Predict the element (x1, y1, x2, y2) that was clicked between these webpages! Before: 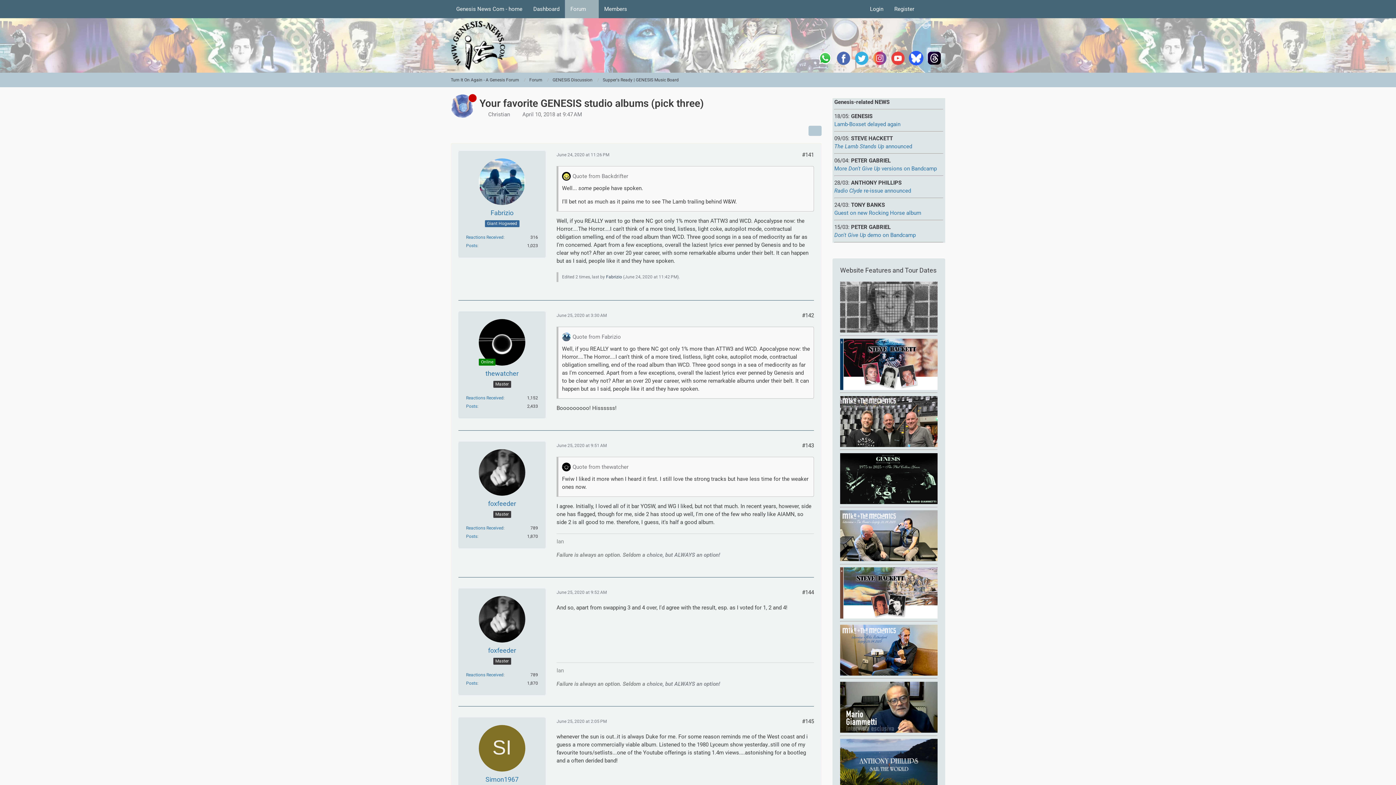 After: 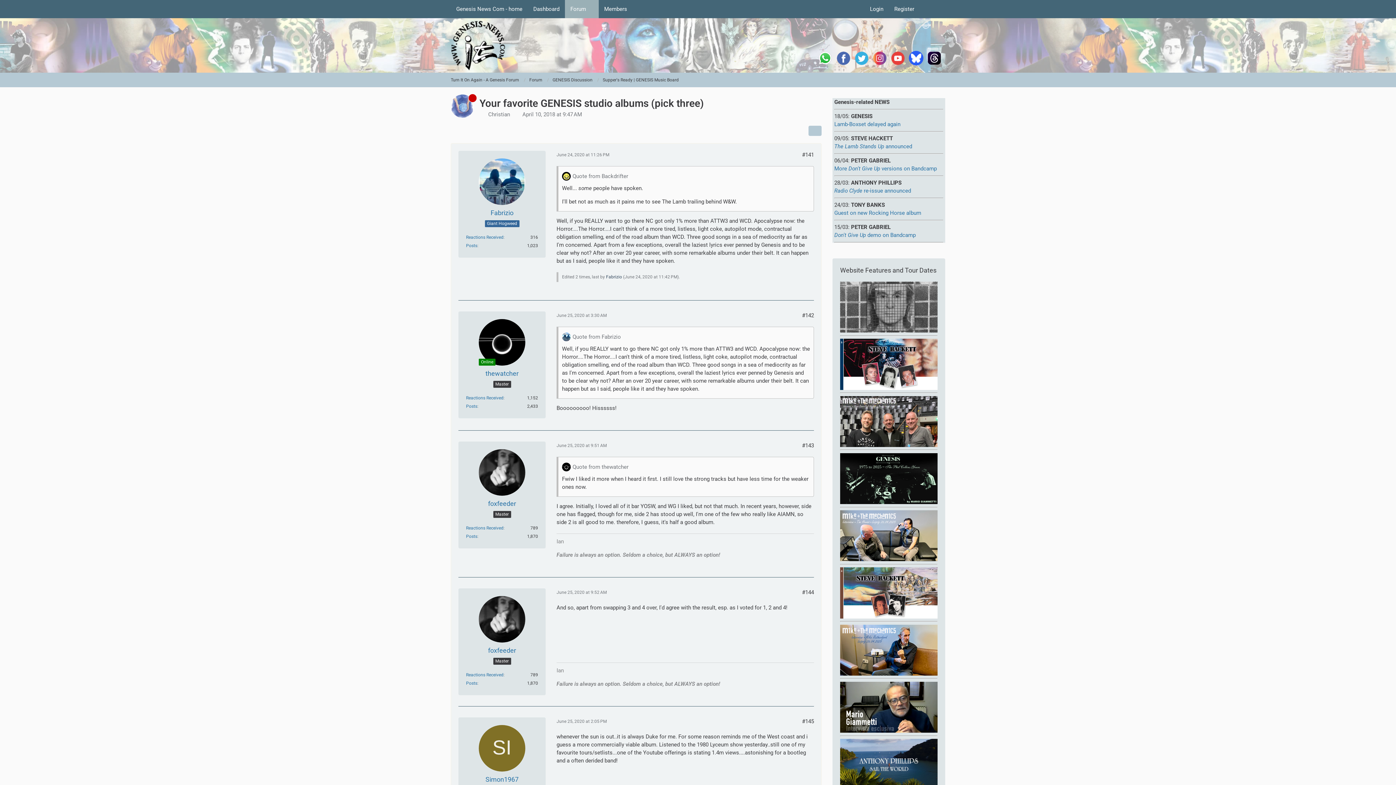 Action: bbox: (854, 54, 869, 61)